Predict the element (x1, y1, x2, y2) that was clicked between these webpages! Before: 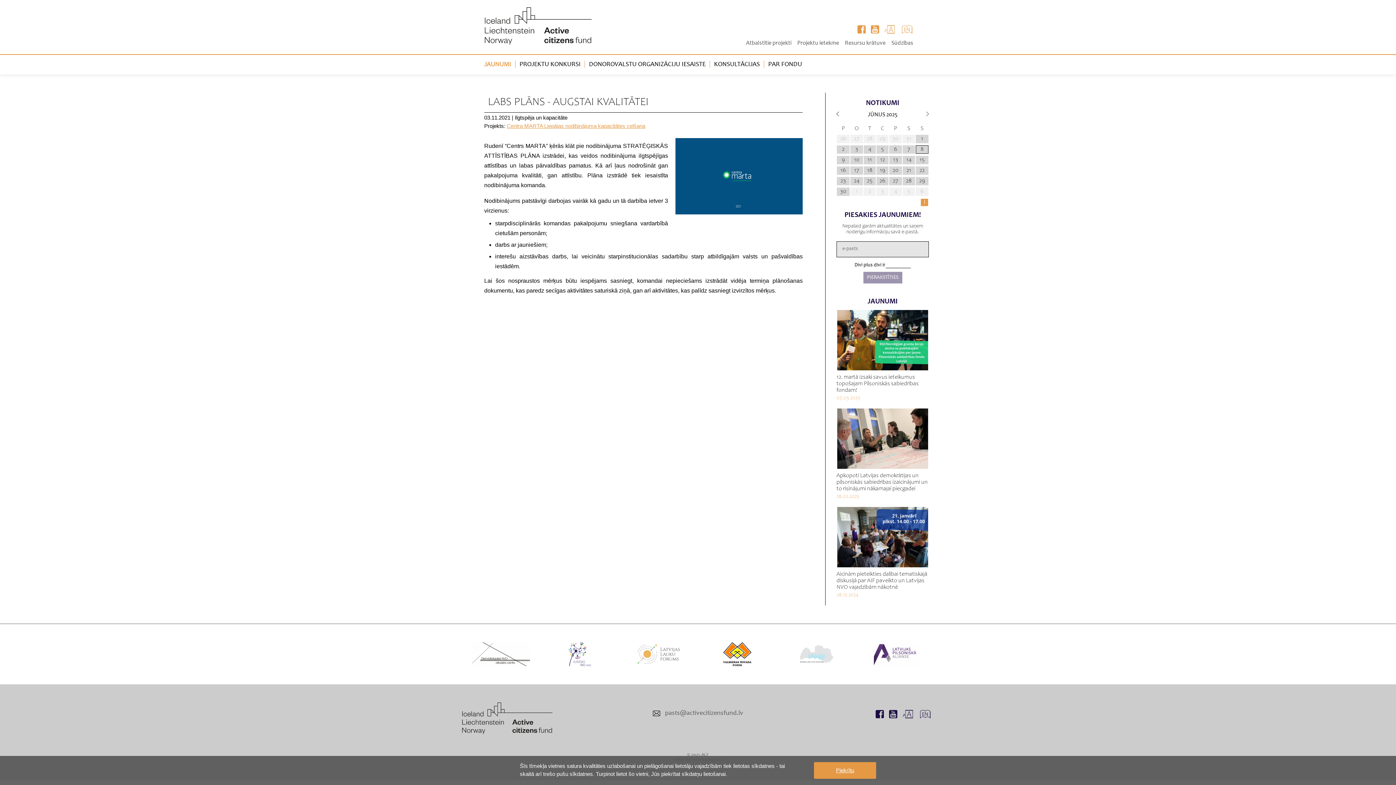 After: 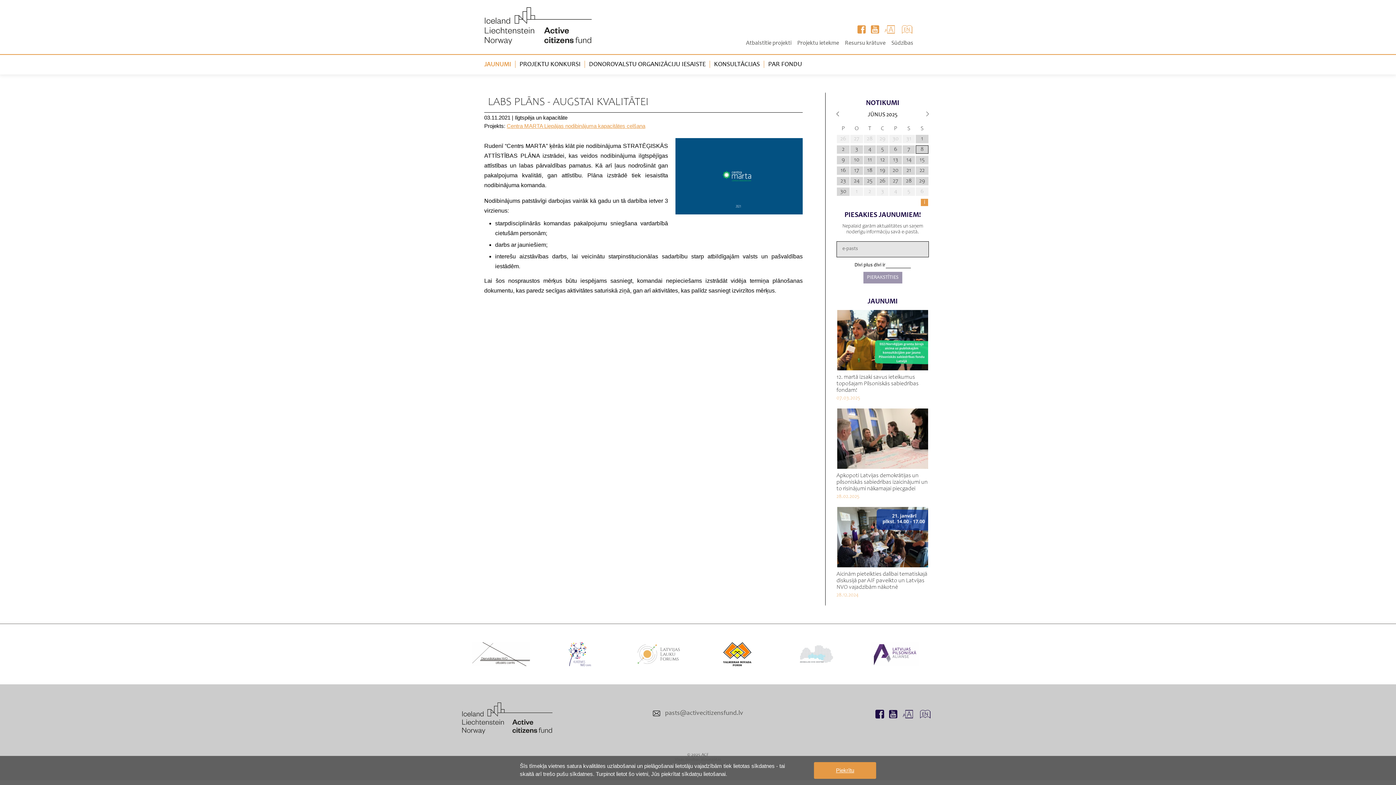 Action: bbox: (875, 710, 884, 718)